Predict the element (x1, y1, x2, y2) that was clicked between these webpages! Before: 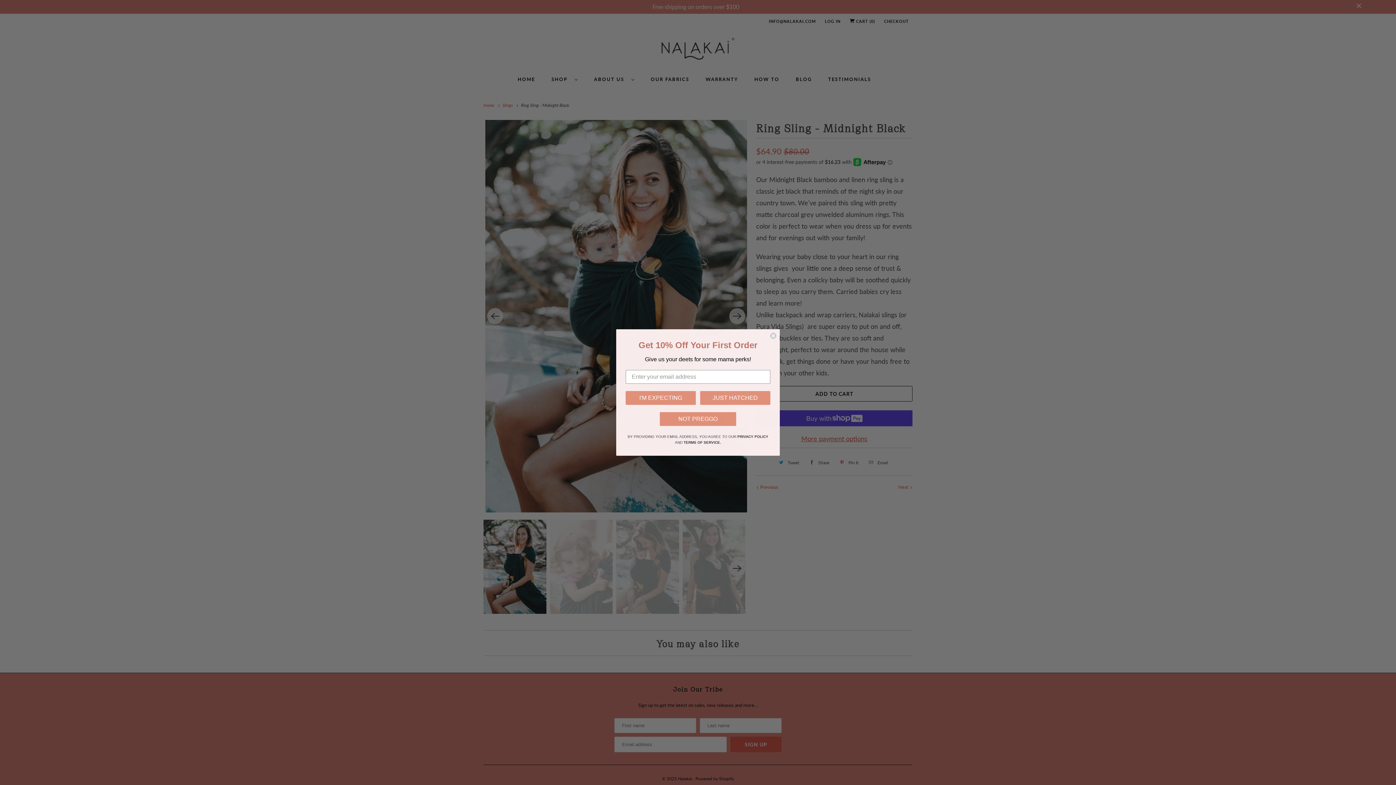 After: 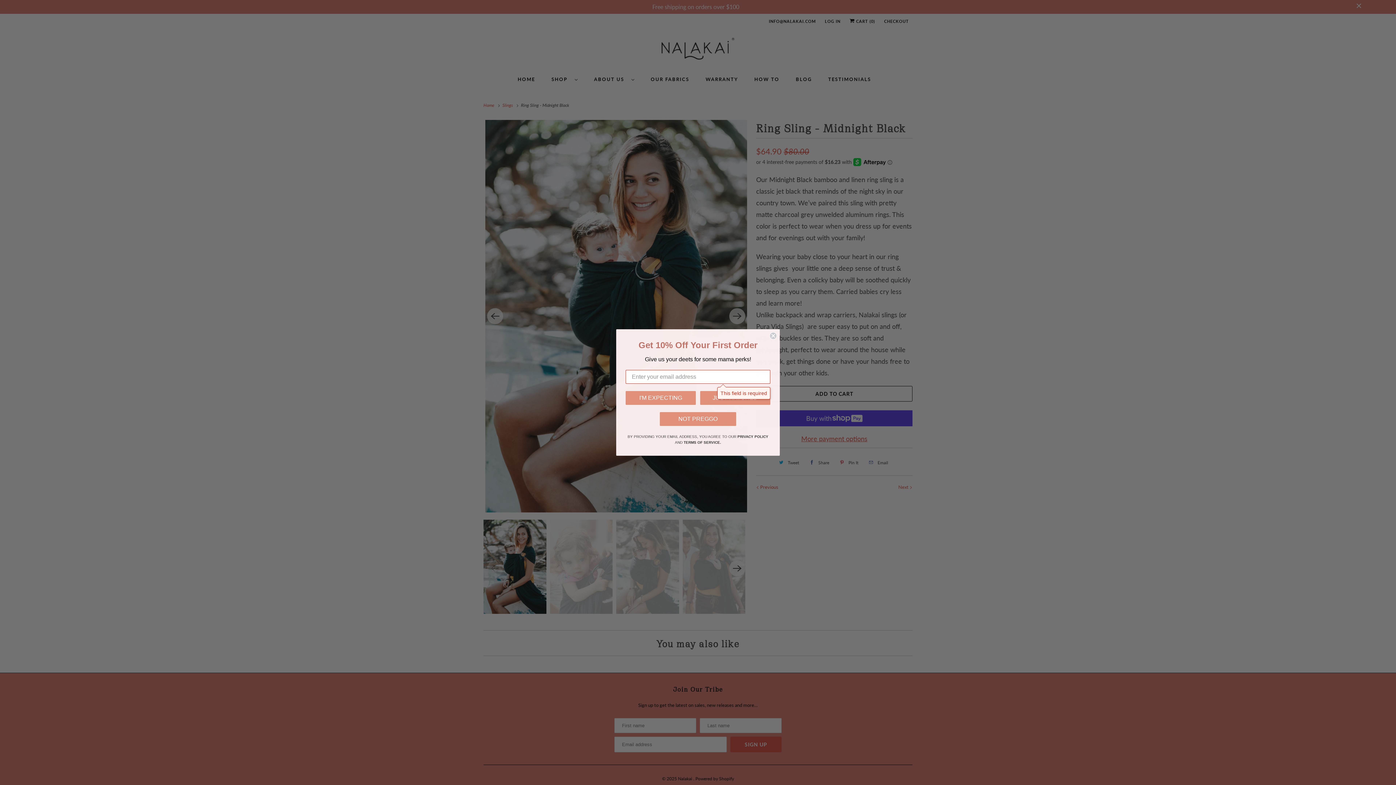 Action: label: I'M EXPECTING bbox: (625, 403, 696, 417)